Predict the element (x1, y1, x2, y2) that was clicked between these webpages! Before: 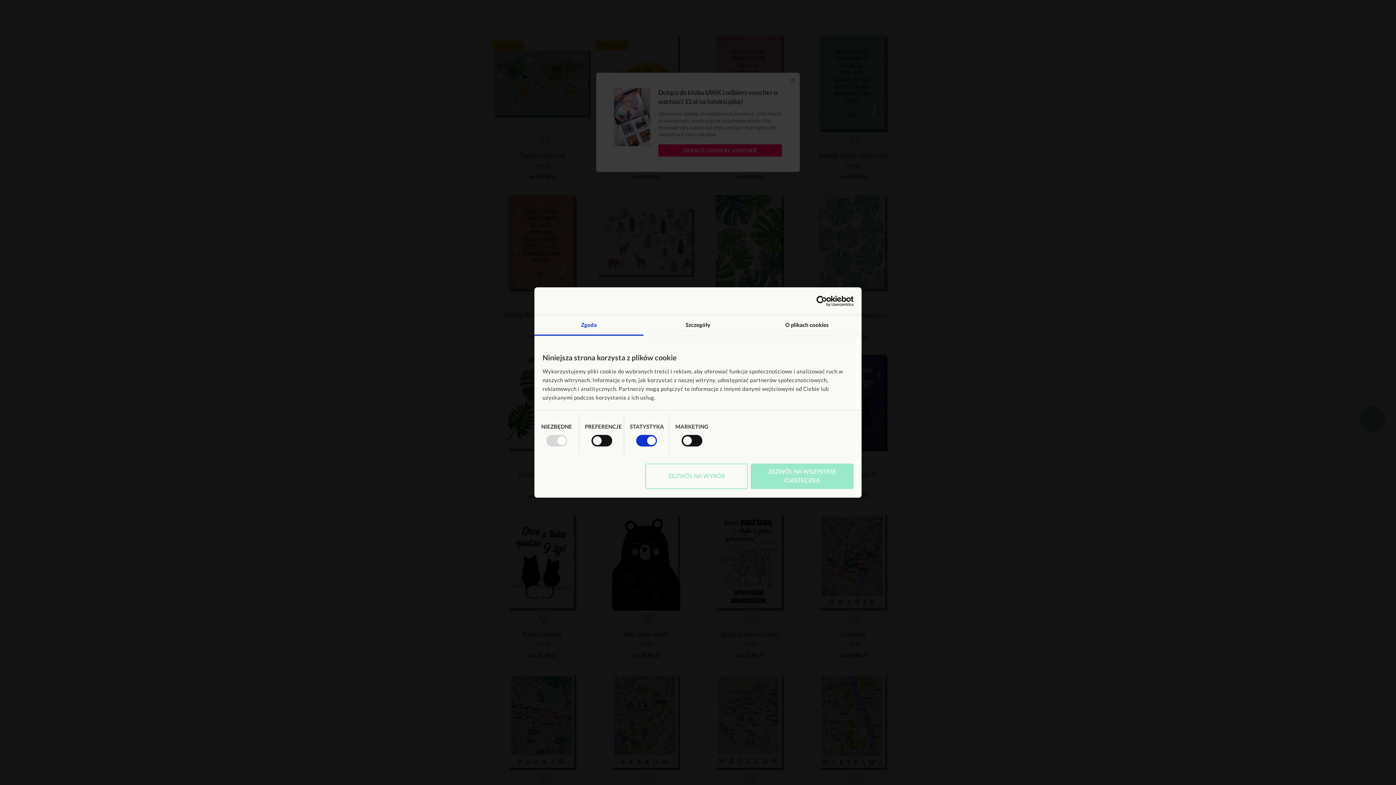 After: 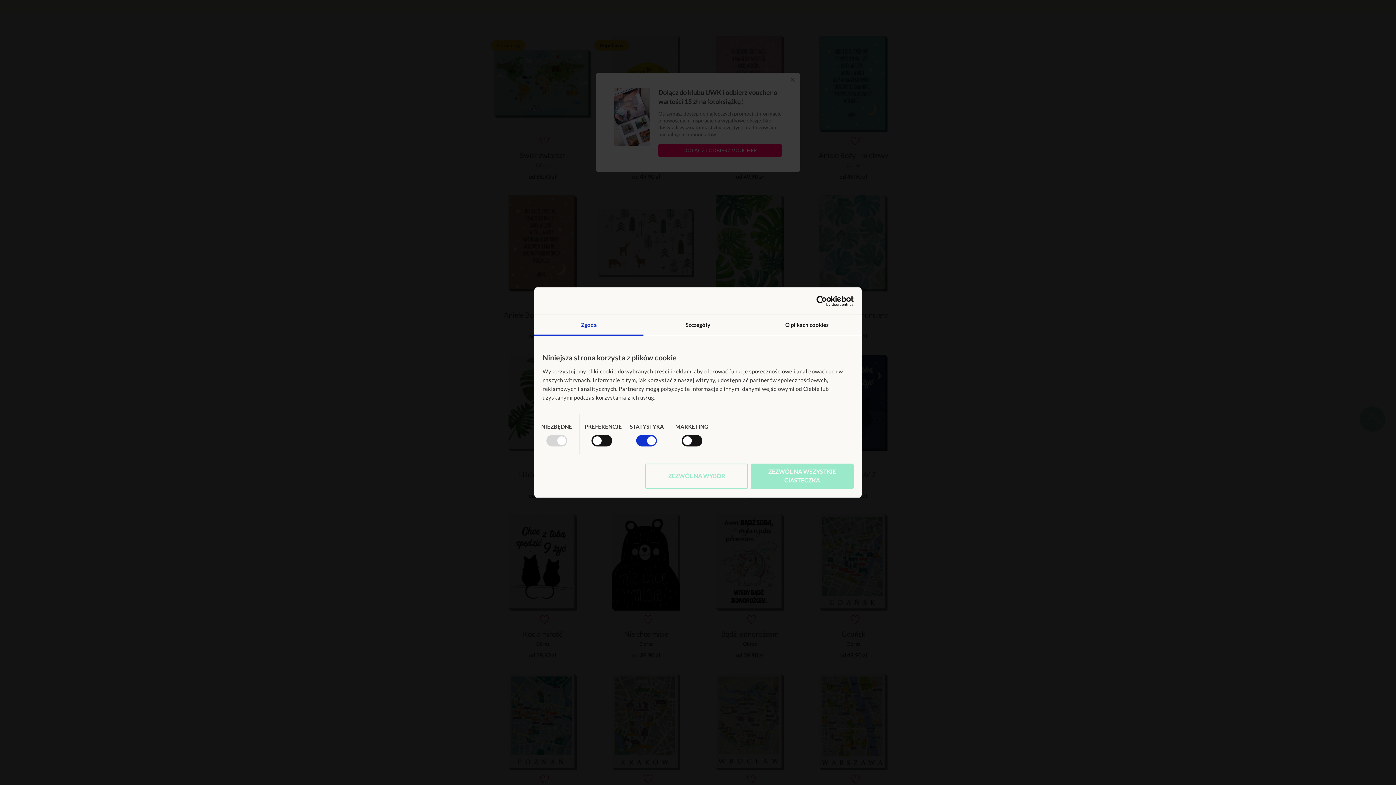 Action: bbox: (534, 315, 643, 335) label: Zgoda